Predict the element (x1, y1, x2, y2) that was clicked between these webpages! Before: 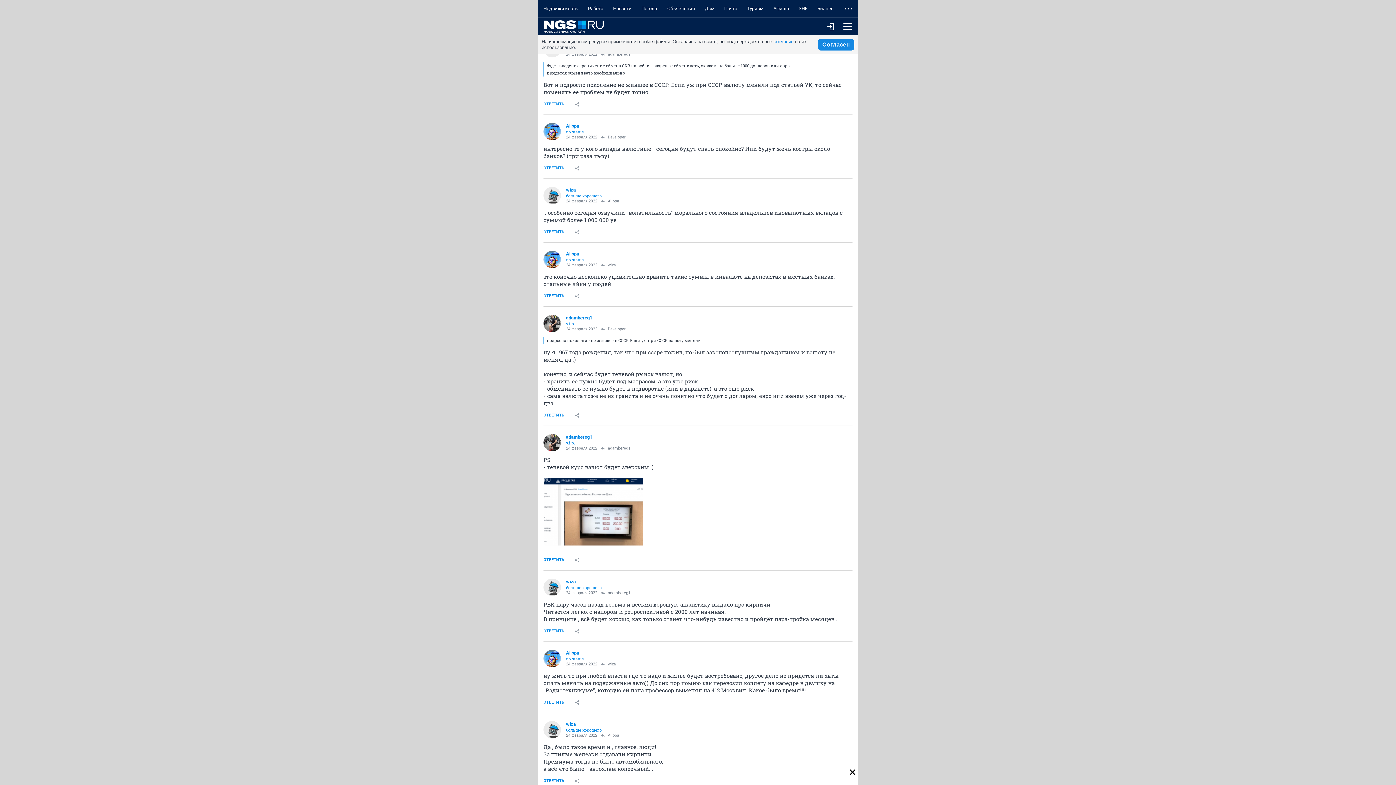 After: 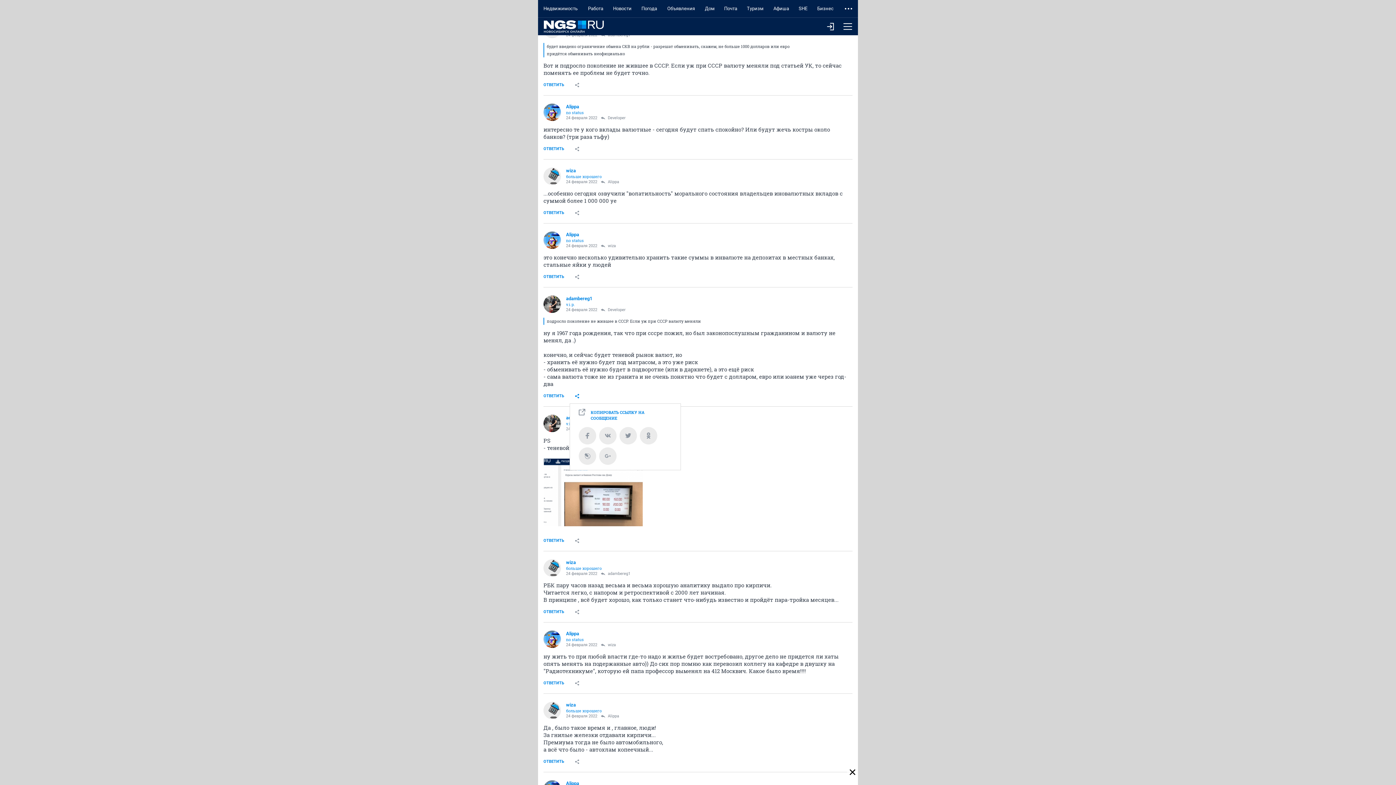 Action: bbox: (569, 408, 584, 423)